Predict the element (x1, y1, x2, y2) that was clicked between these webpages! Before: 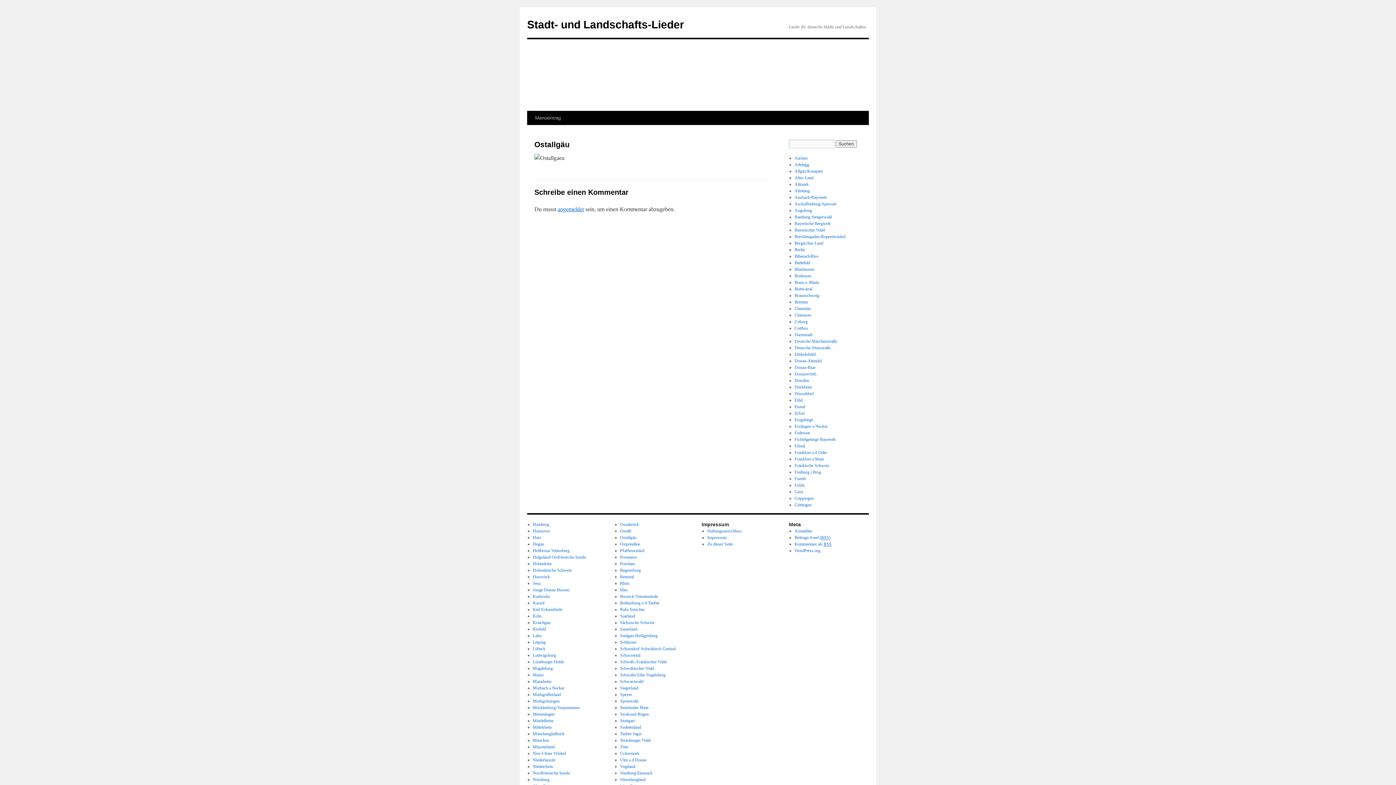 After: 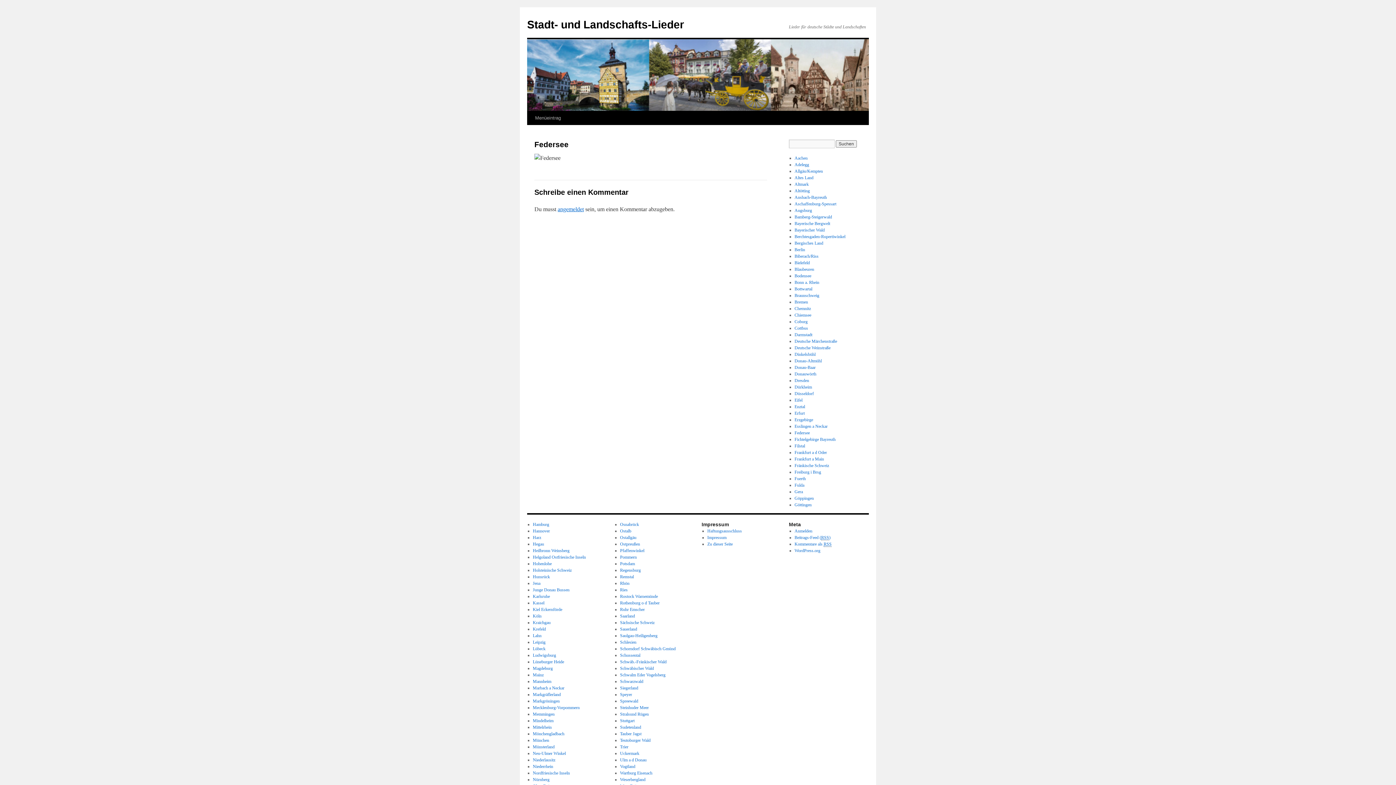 Action: bbox: (794, 430, 810, 435) label: Federsee